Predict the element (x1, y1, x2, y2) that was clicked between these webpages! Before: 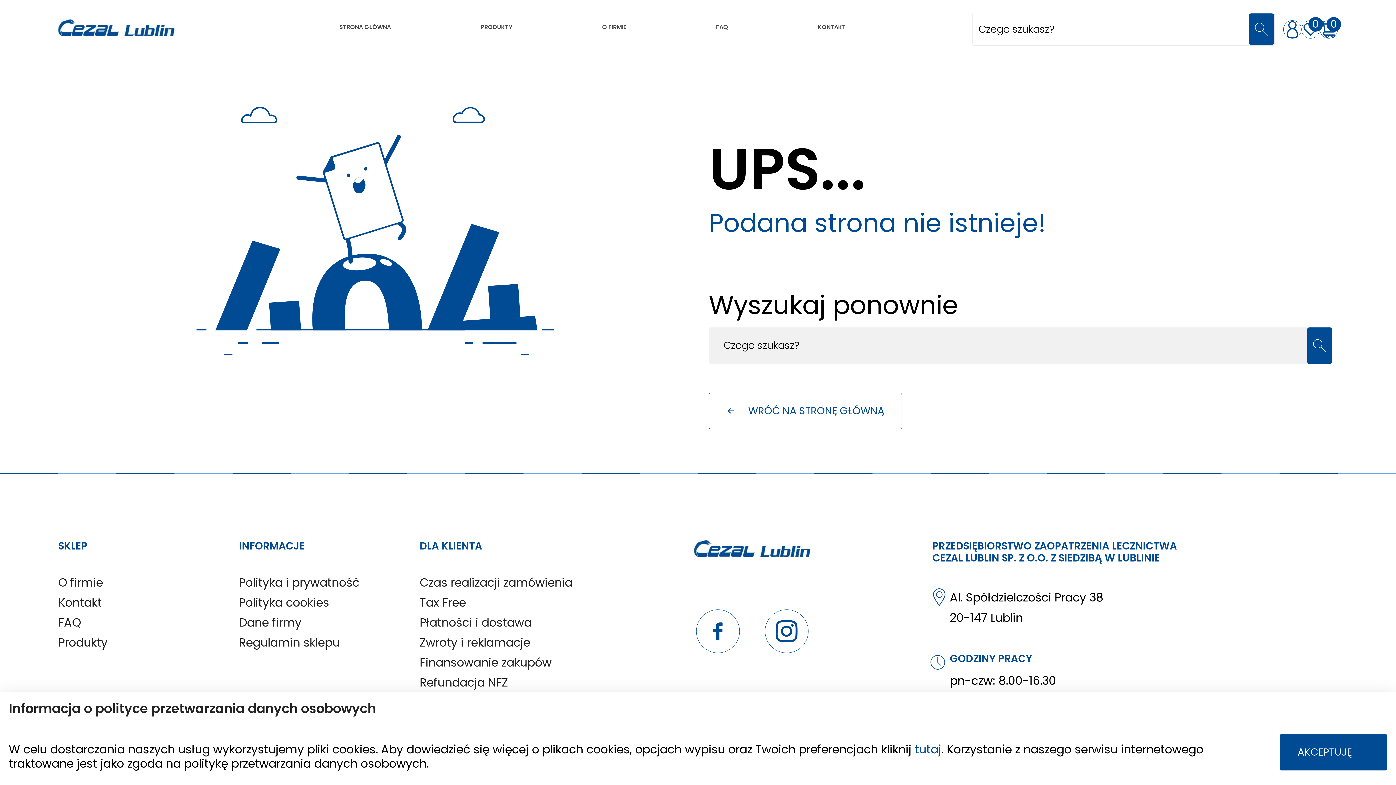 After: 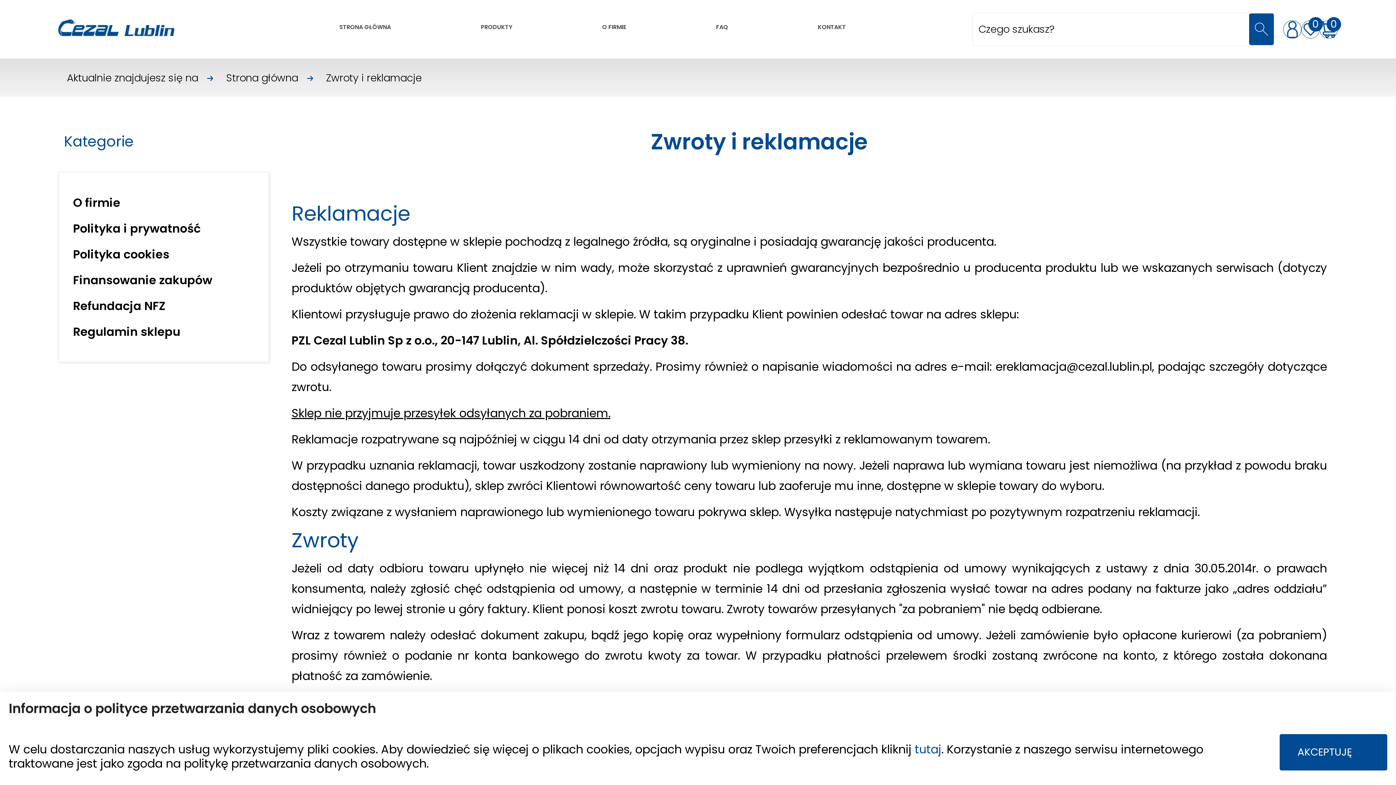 Action: bbox: (419, 634, 530, 650) label: Zwroty i reklamacje